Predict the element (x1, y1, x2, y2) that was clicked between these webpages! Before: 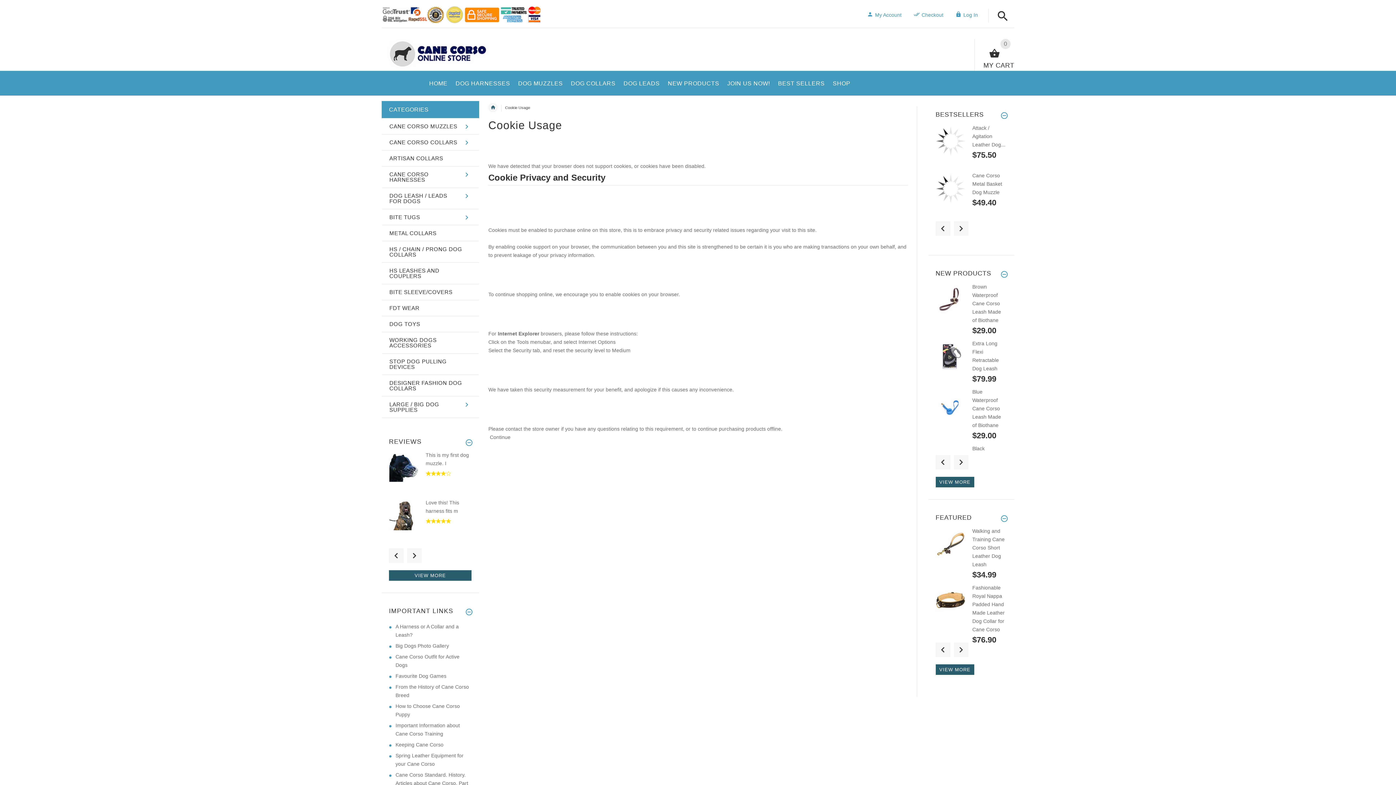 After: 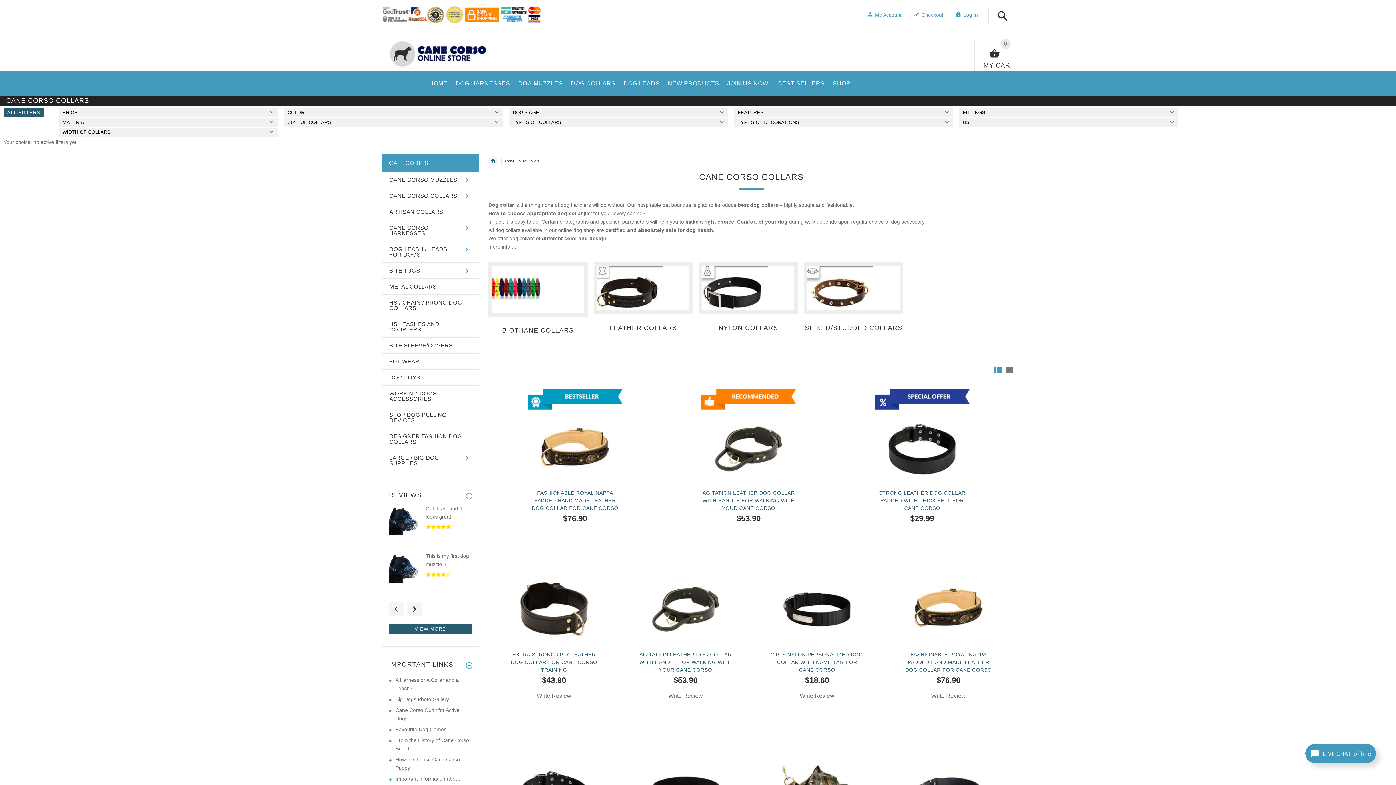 Action: label: CANE CORSO COLLARS bbox: (382, 134, 478, 150)